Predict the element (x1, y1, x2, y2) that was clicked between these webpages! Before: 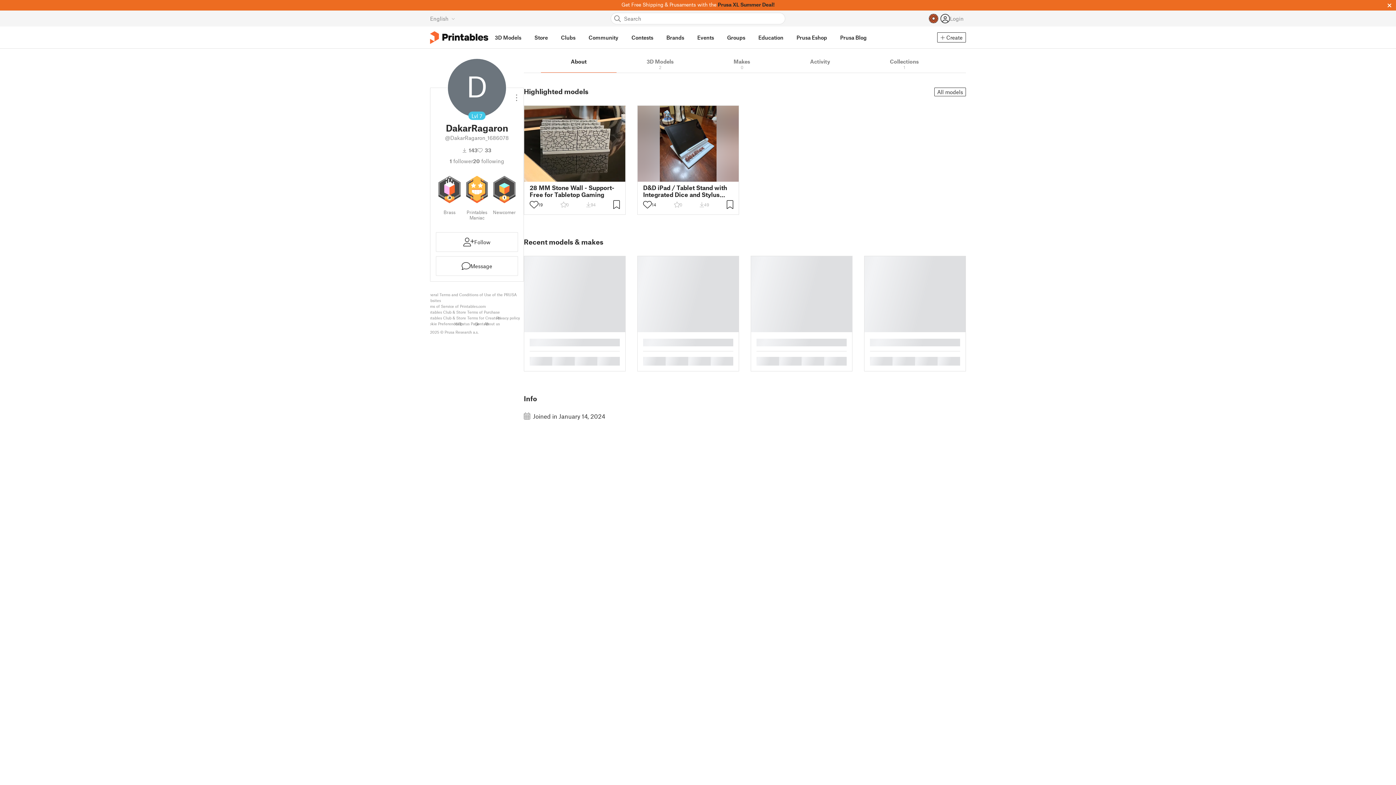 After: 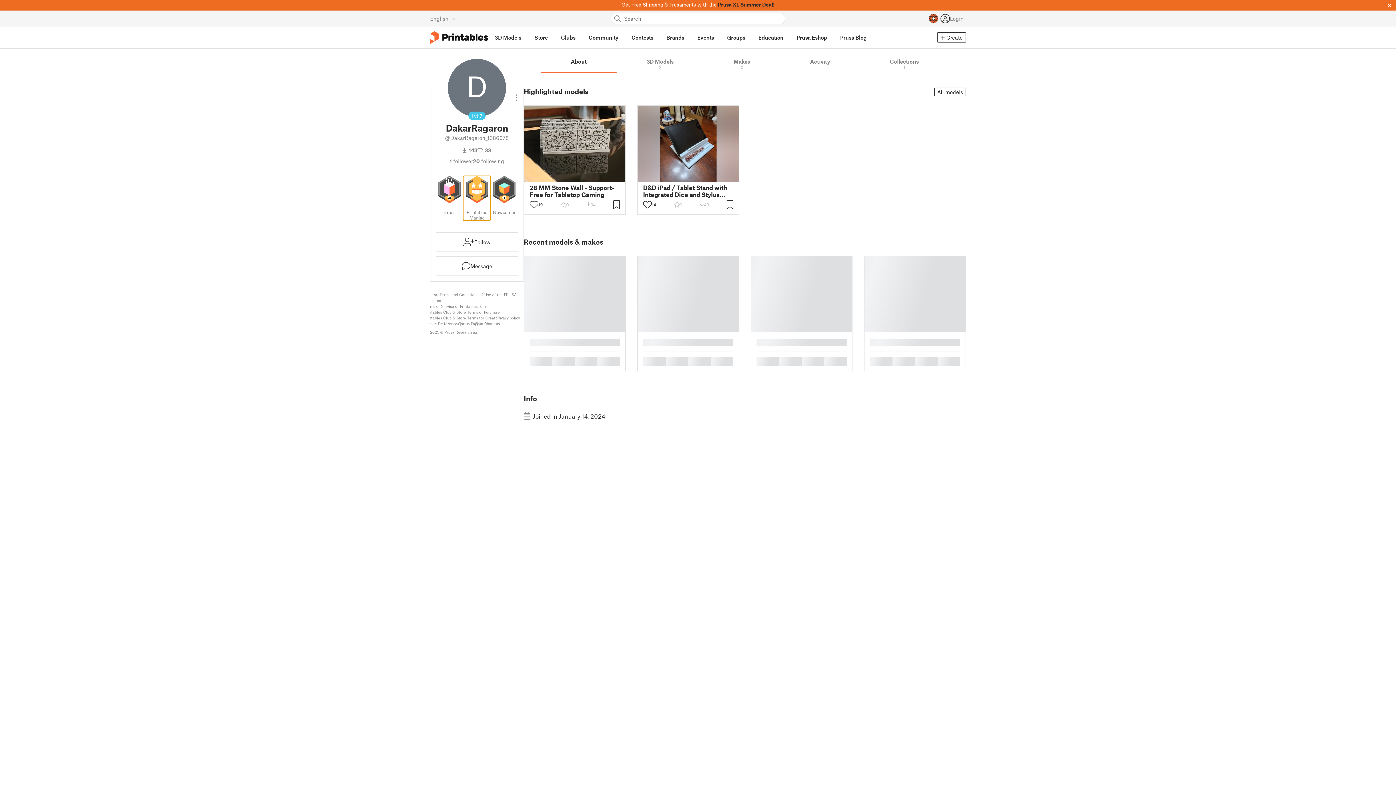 Action: label: Printables Maniac bbox: (463, 176, 490, 220)